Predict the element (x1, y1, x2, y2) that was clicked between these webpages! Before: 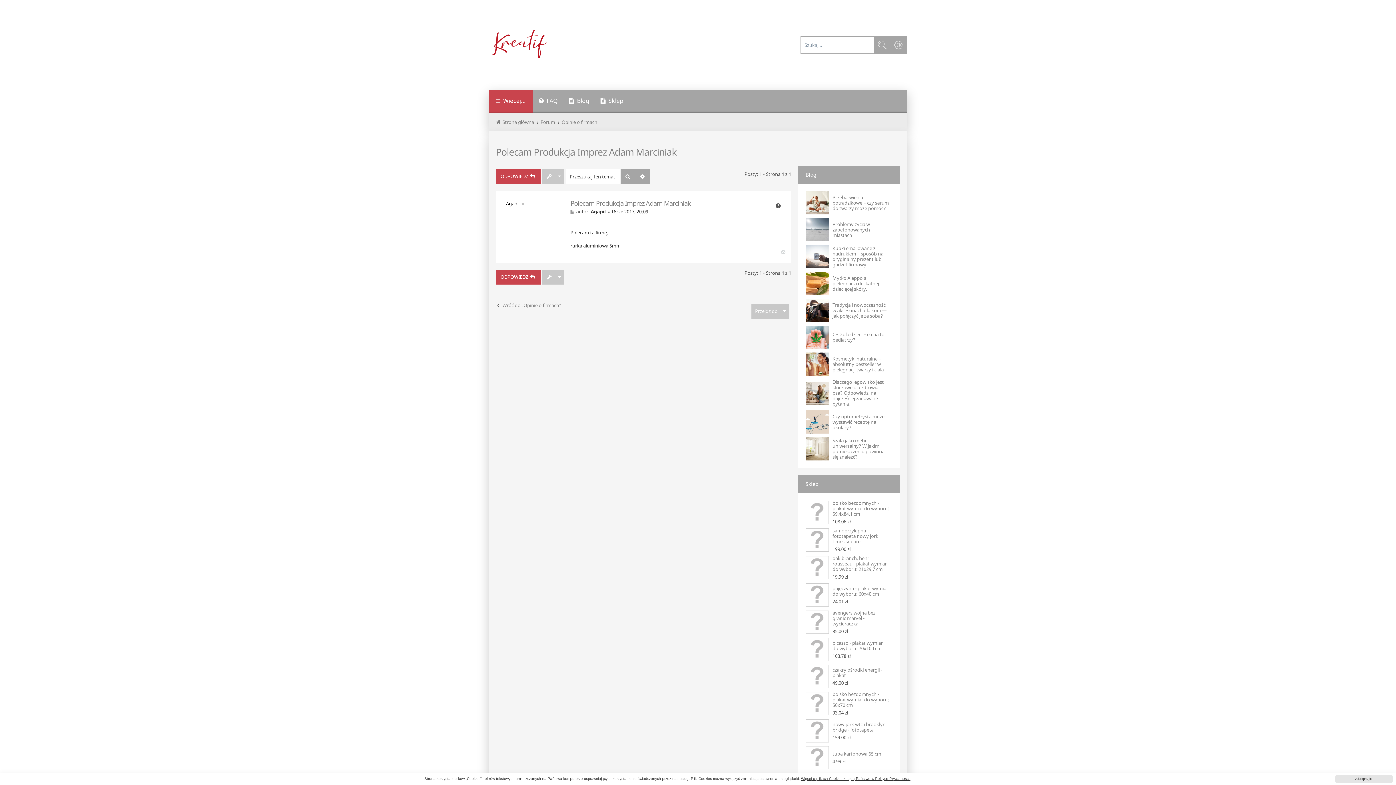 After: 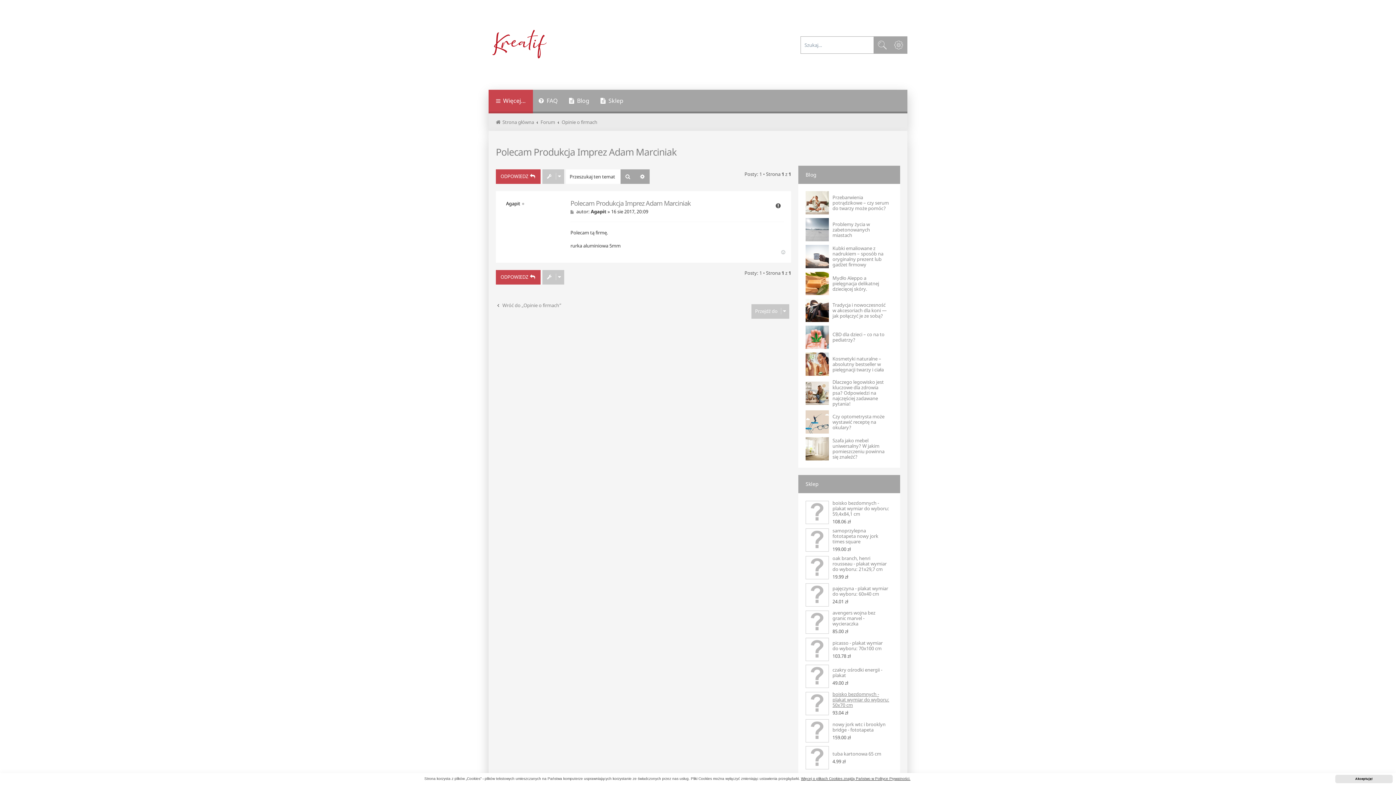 Action: label: boisko bezdomnych - plakat wymiar do wyboru: 50x70 cm bbox: (832, 692, 889, 708)